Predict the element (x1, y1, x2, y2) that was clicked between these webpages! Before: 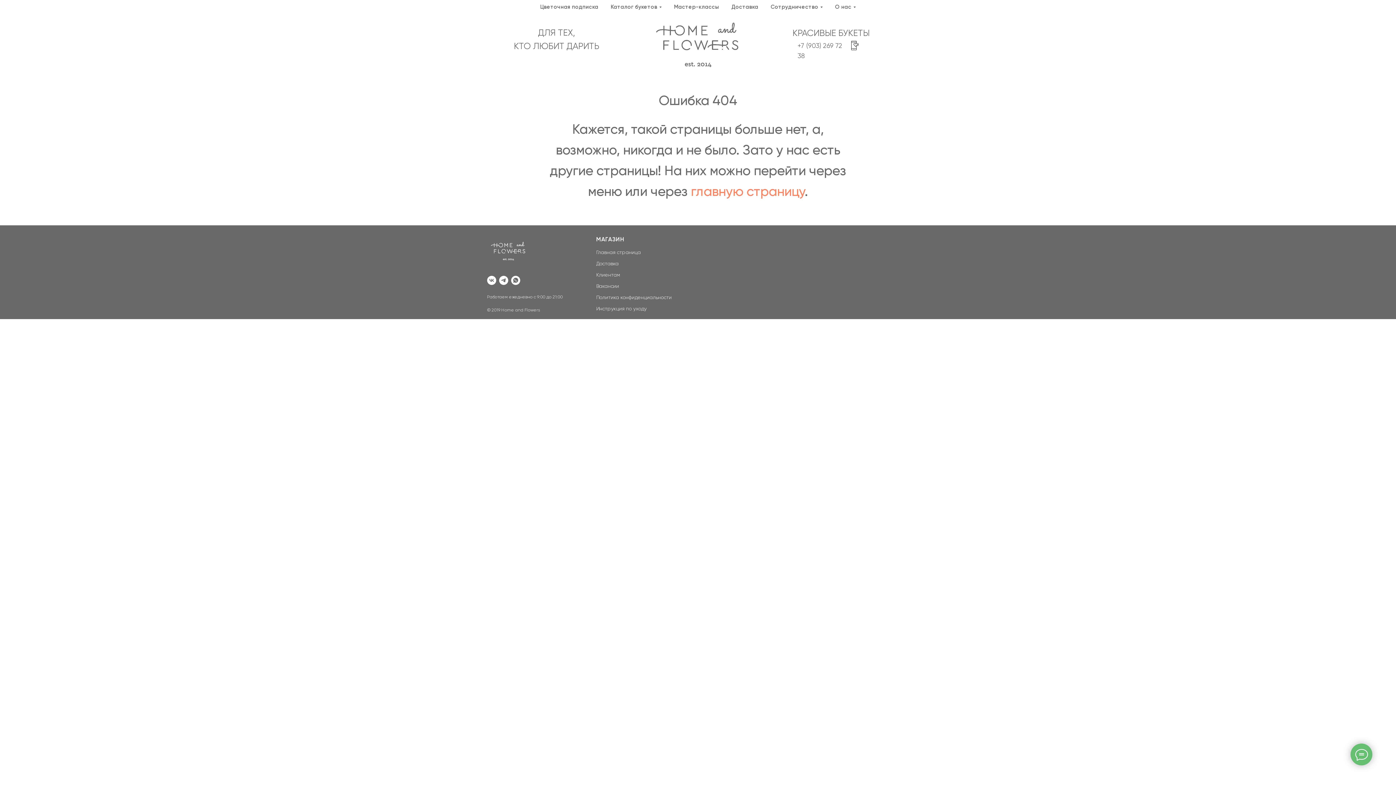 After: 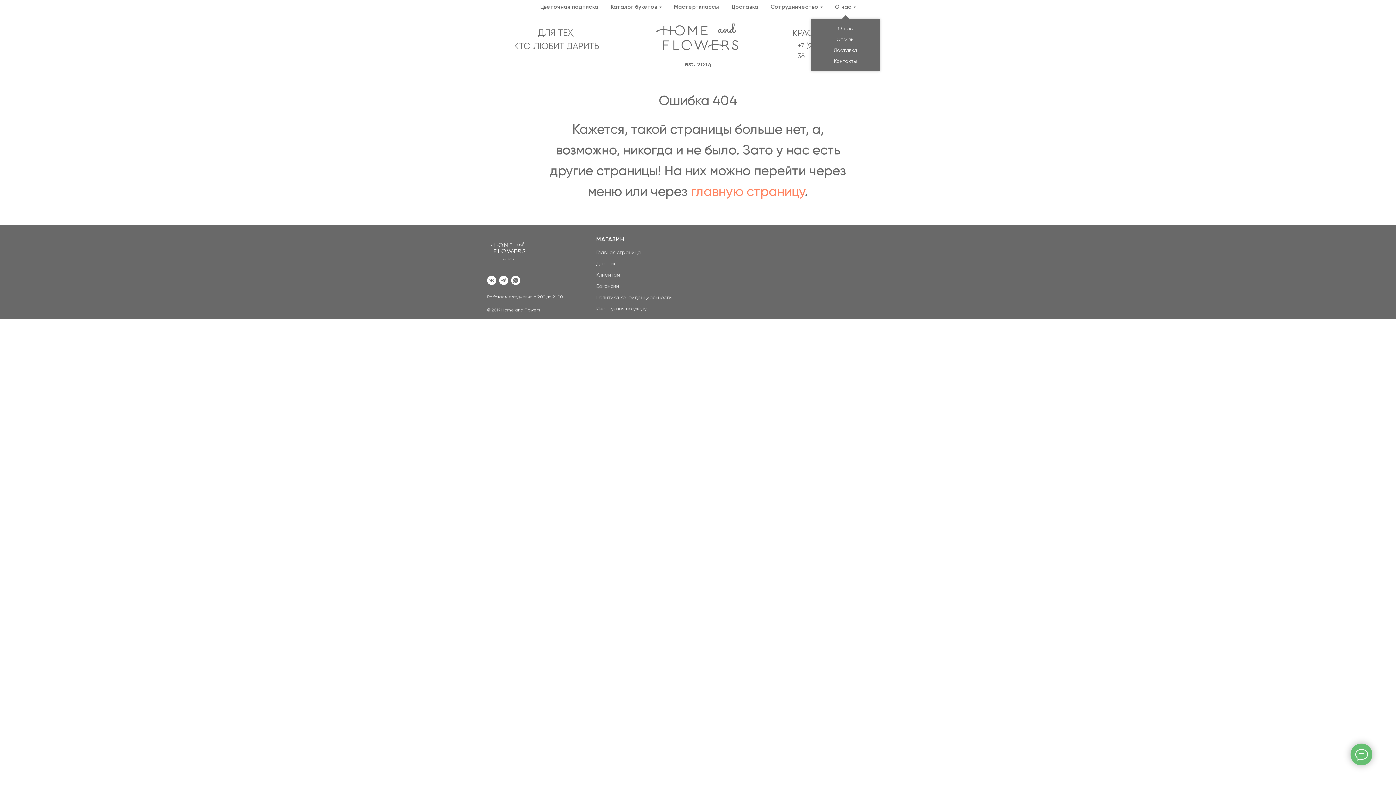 Action: label: О нас bbox: (835, 4, 856, 9)